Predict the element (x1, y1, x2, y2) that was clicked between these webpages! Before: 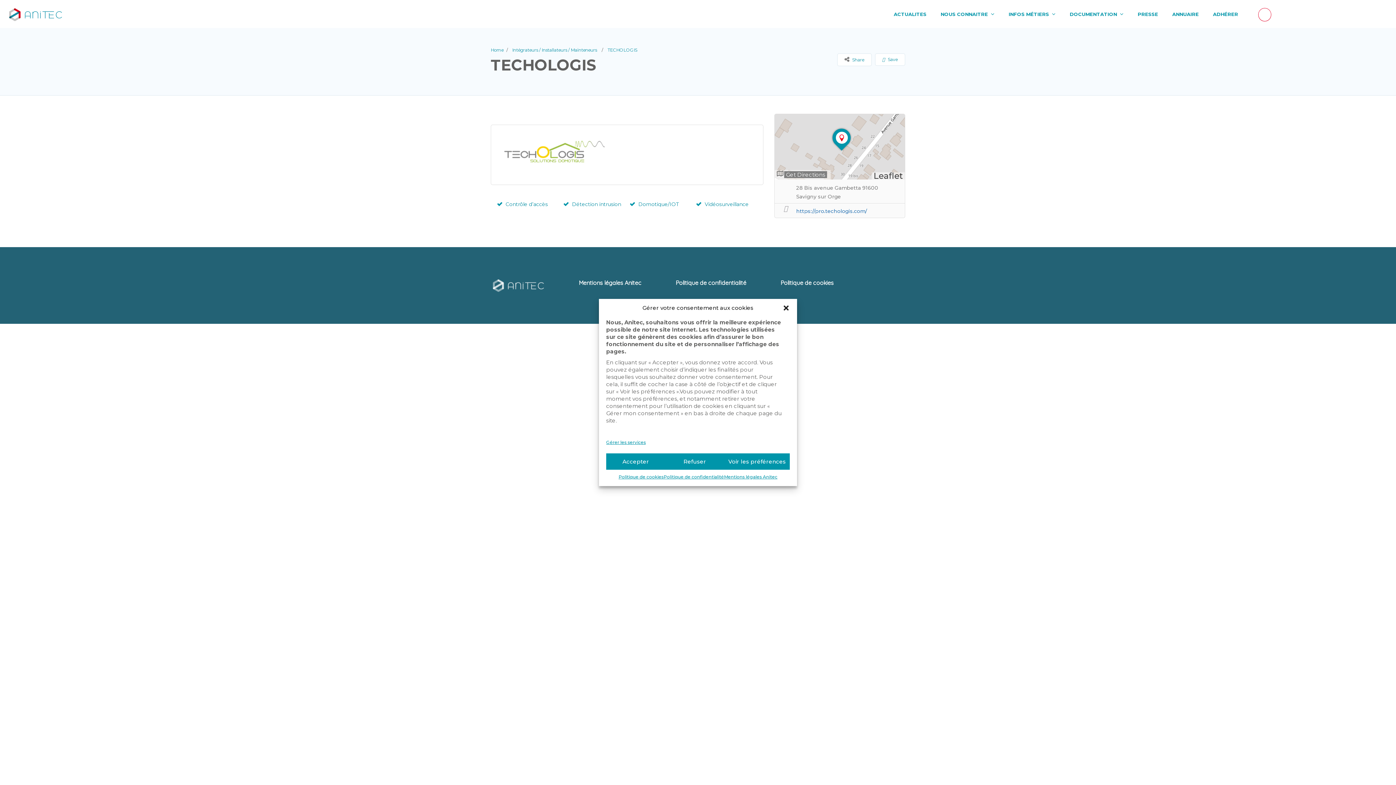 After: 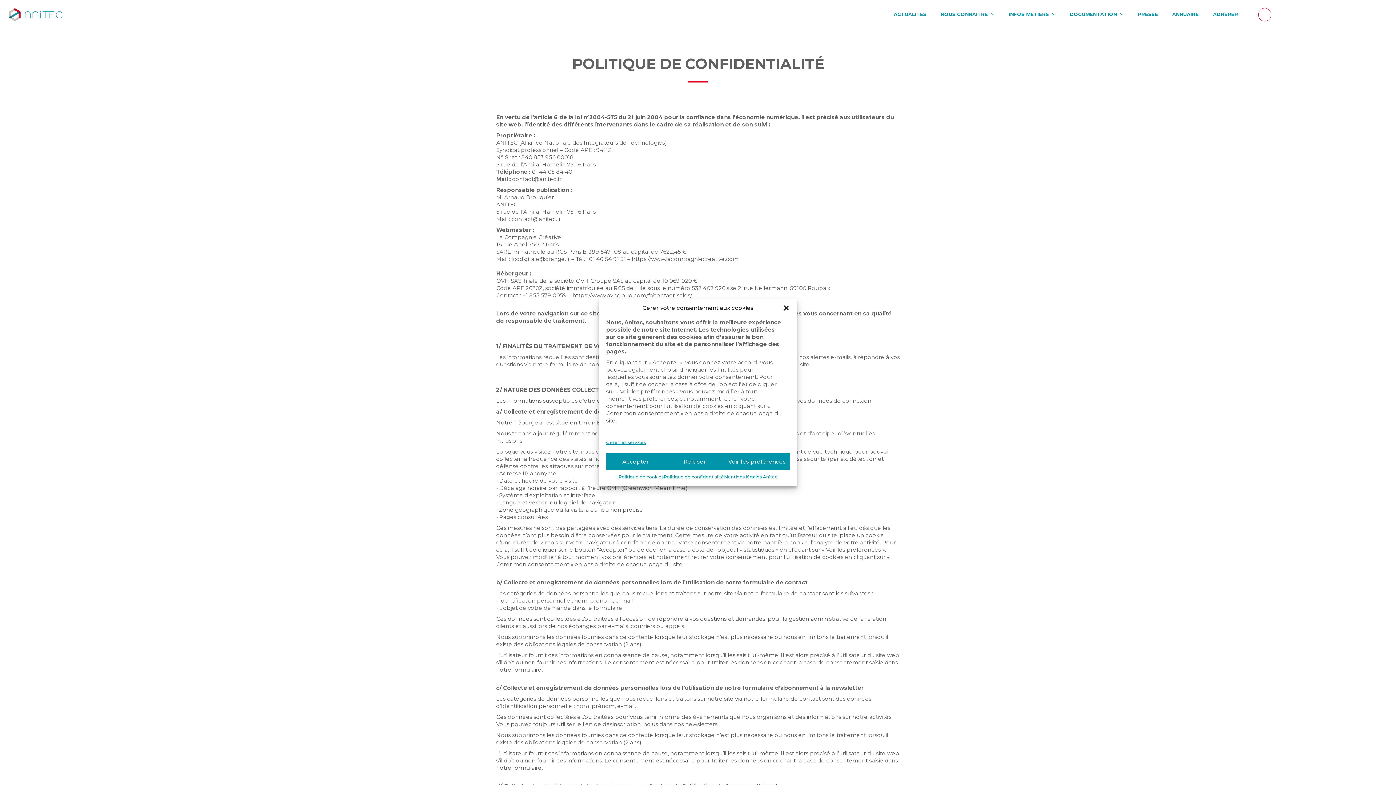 Action: label: Politique de confidentialité bbox: (675, 279, 746, 286)